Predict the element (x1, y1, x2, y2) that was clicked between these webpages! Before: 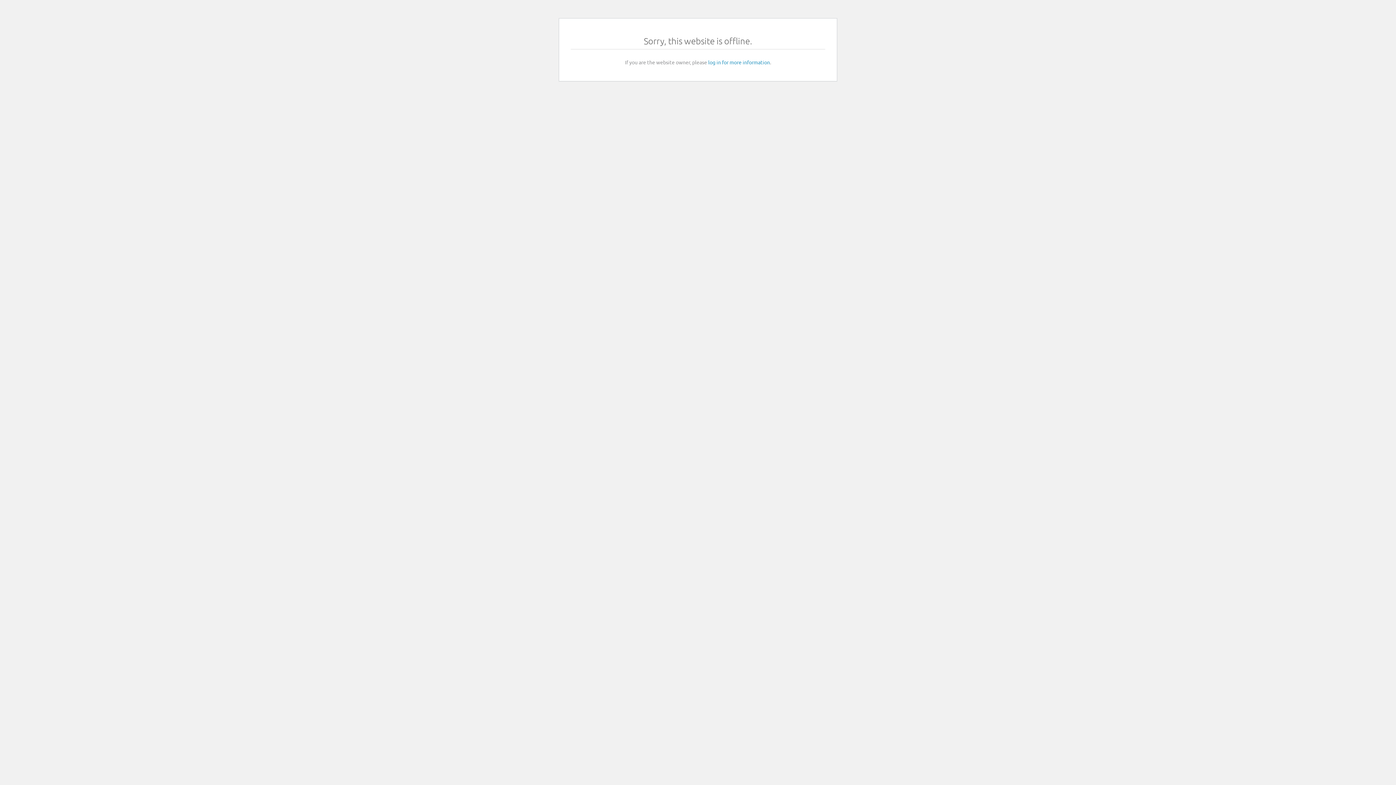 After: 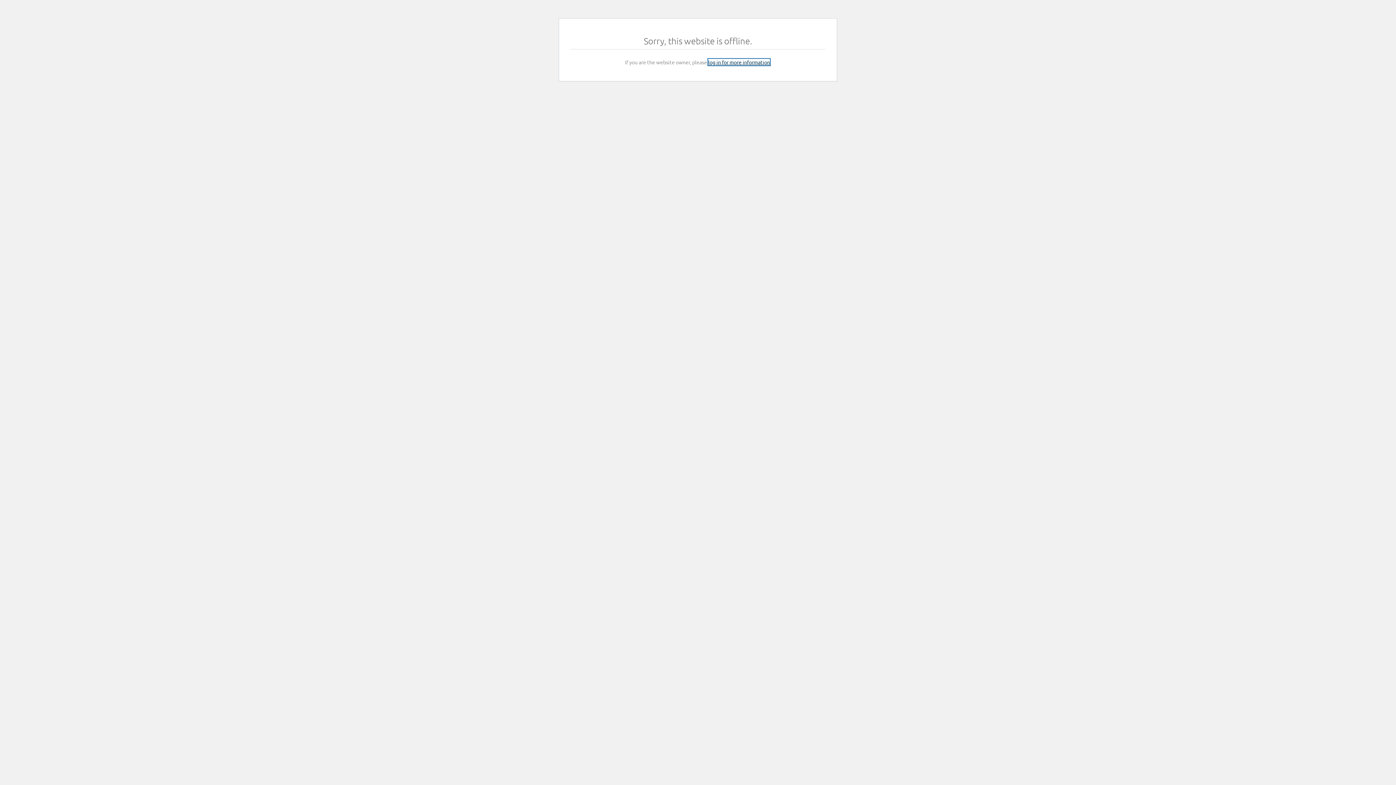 Action: label: log in for more information bbox: (708, 58, 770, 65)